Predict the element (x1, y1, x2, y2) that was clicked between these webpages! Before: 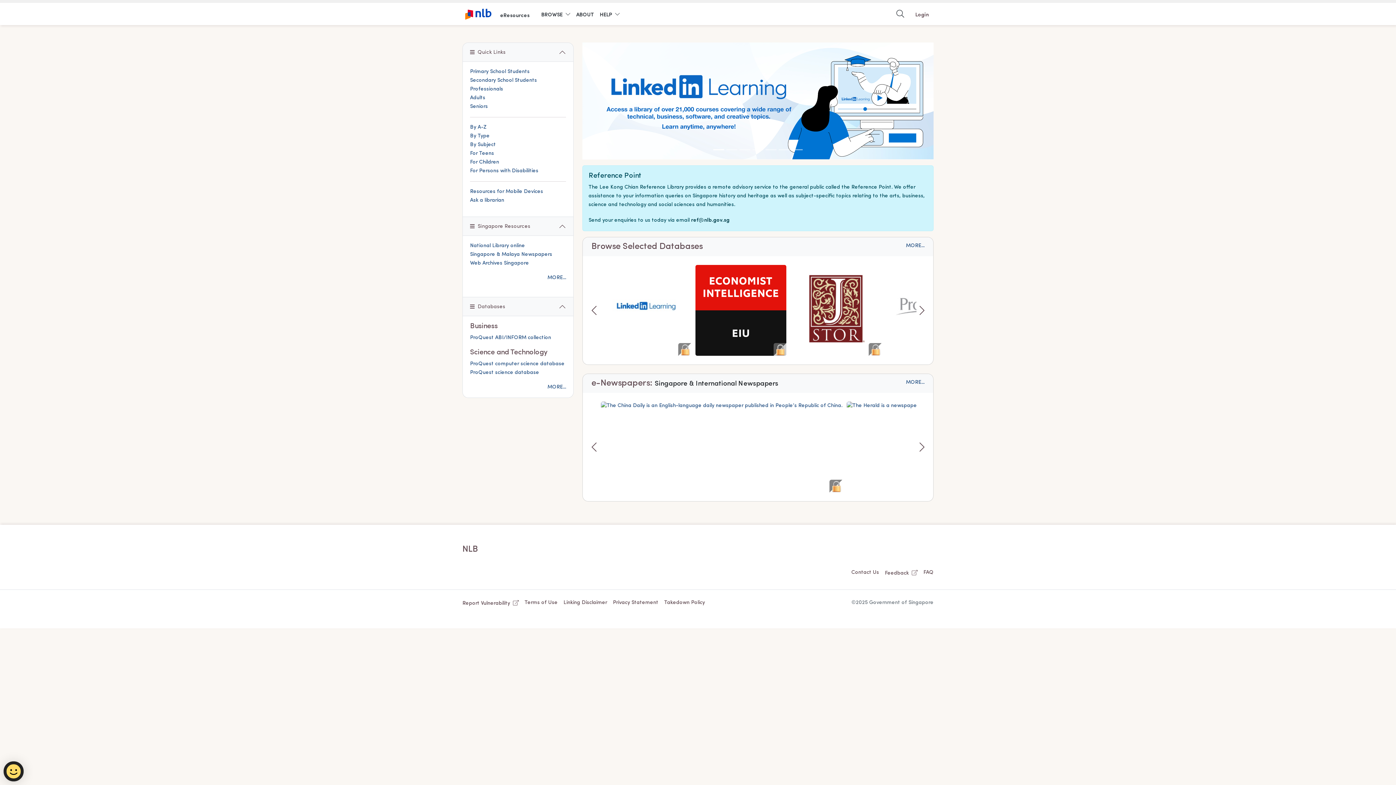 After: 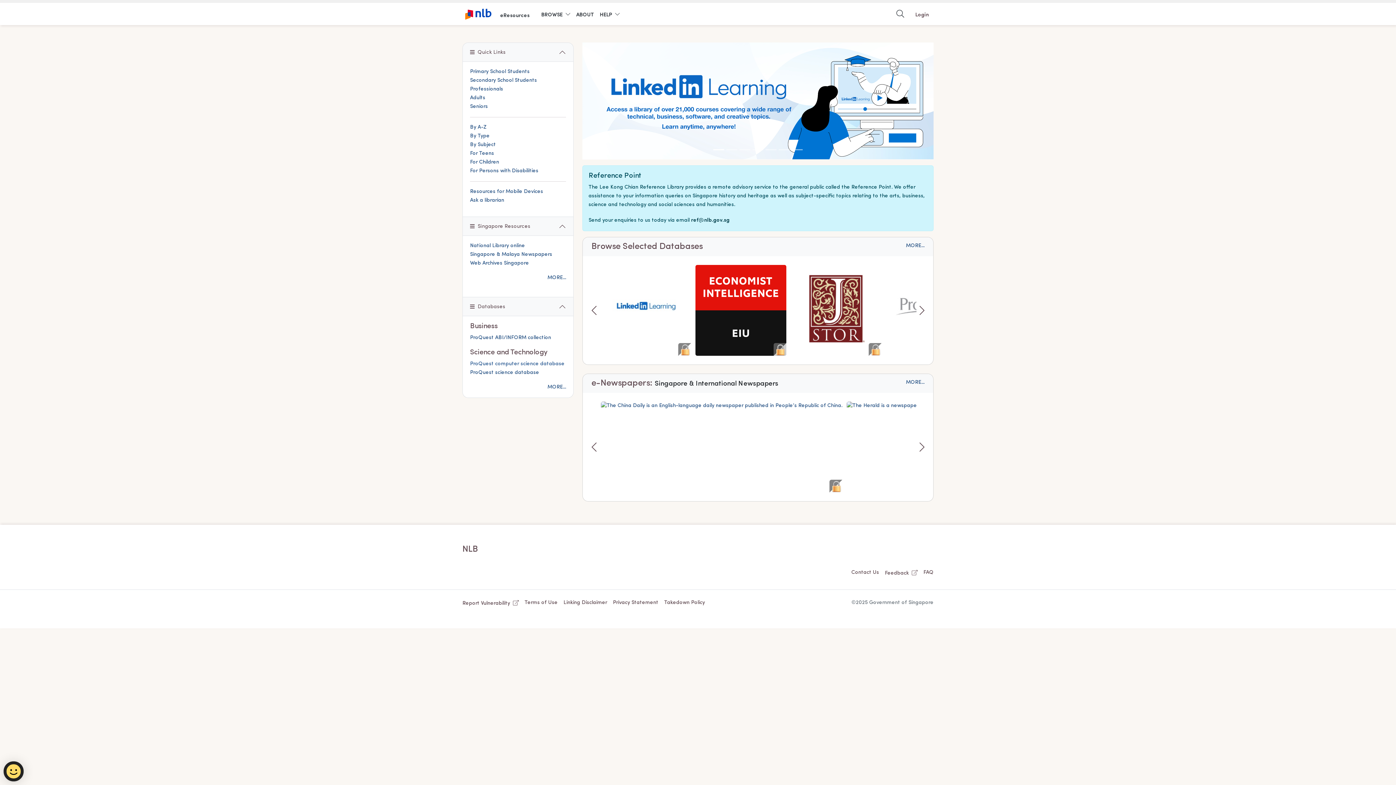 Action: bbox: (470, 361, 564, 366) label: ProQuest computer science database